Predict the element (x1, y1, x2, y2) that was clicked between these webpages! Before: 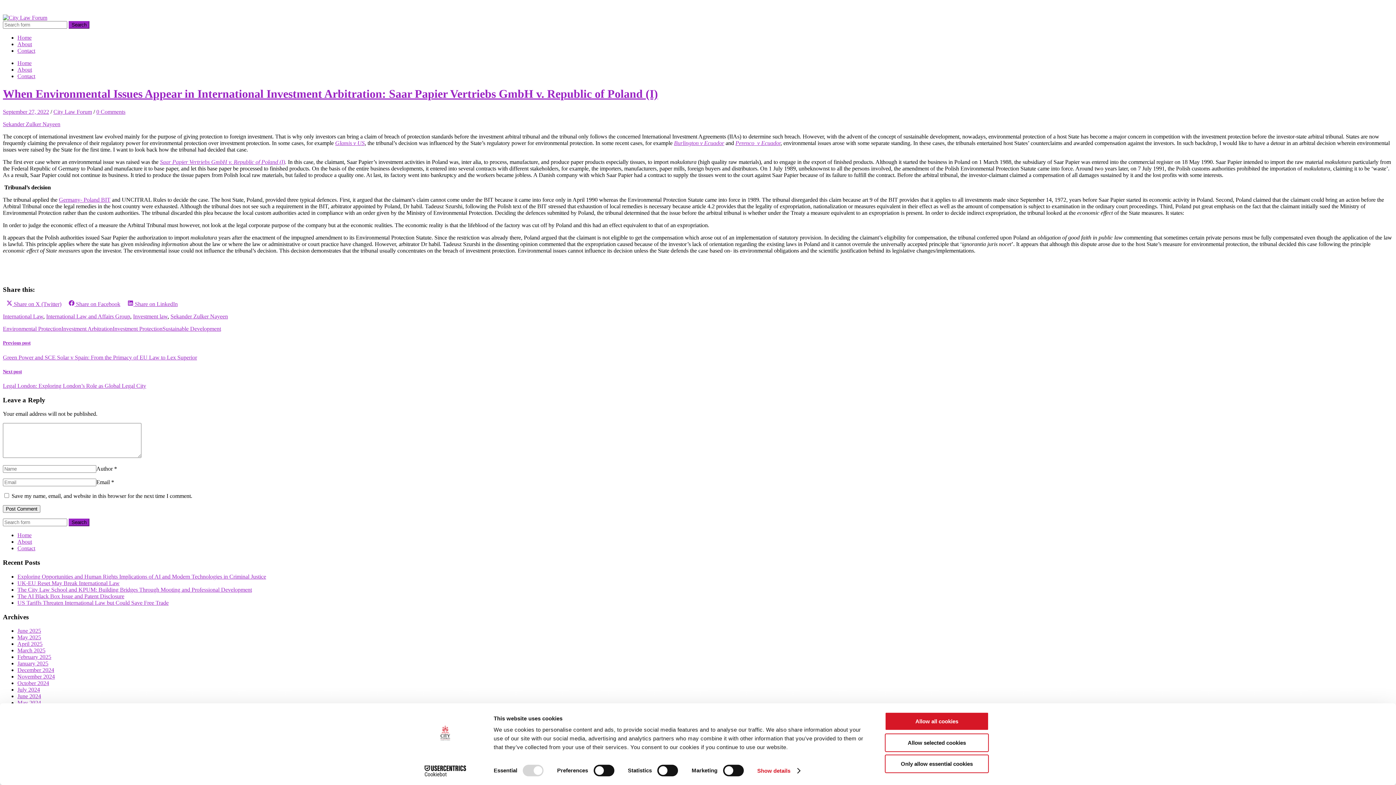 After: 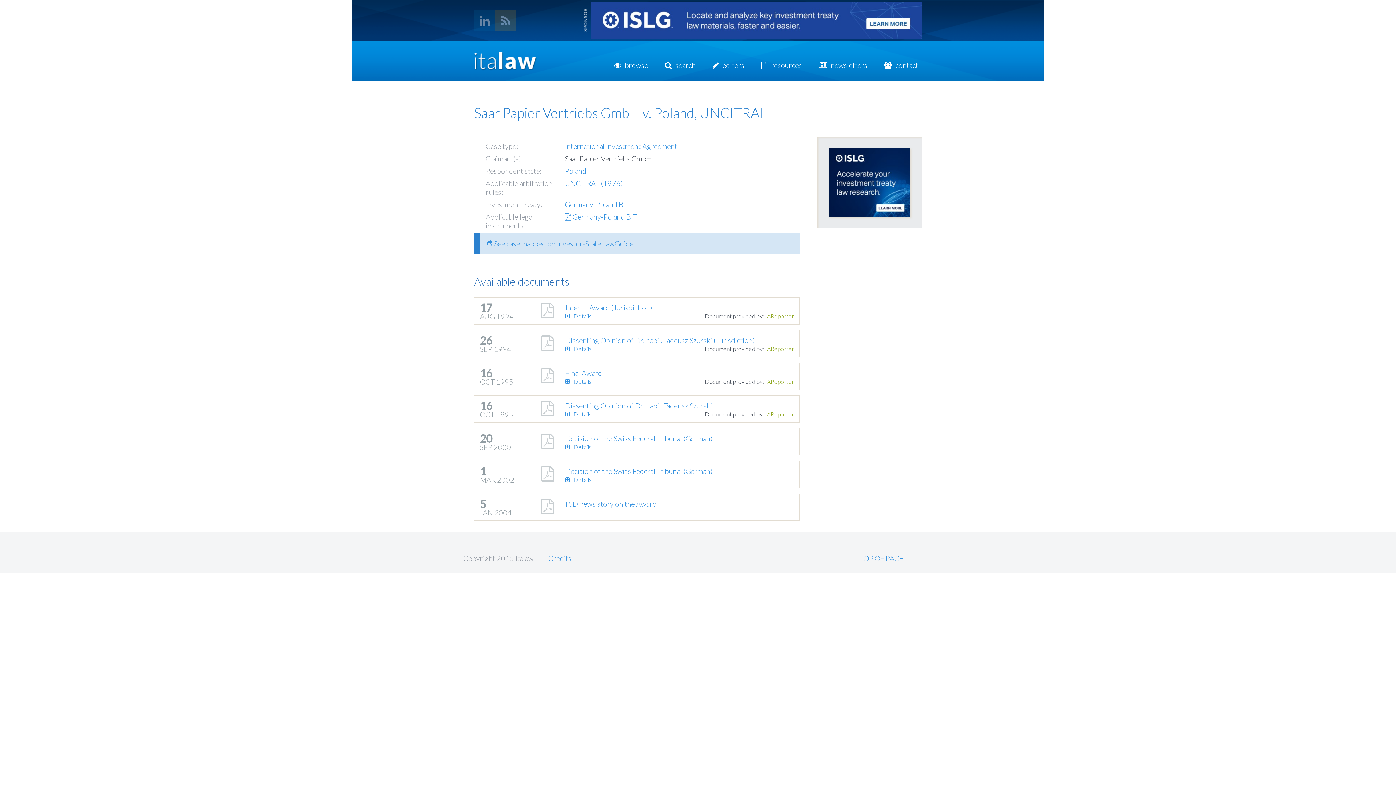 Action: bbox: (160, 158, 285, 165) label: Saar Papier Vertriebs GmbH v. Republic of Poland (I)